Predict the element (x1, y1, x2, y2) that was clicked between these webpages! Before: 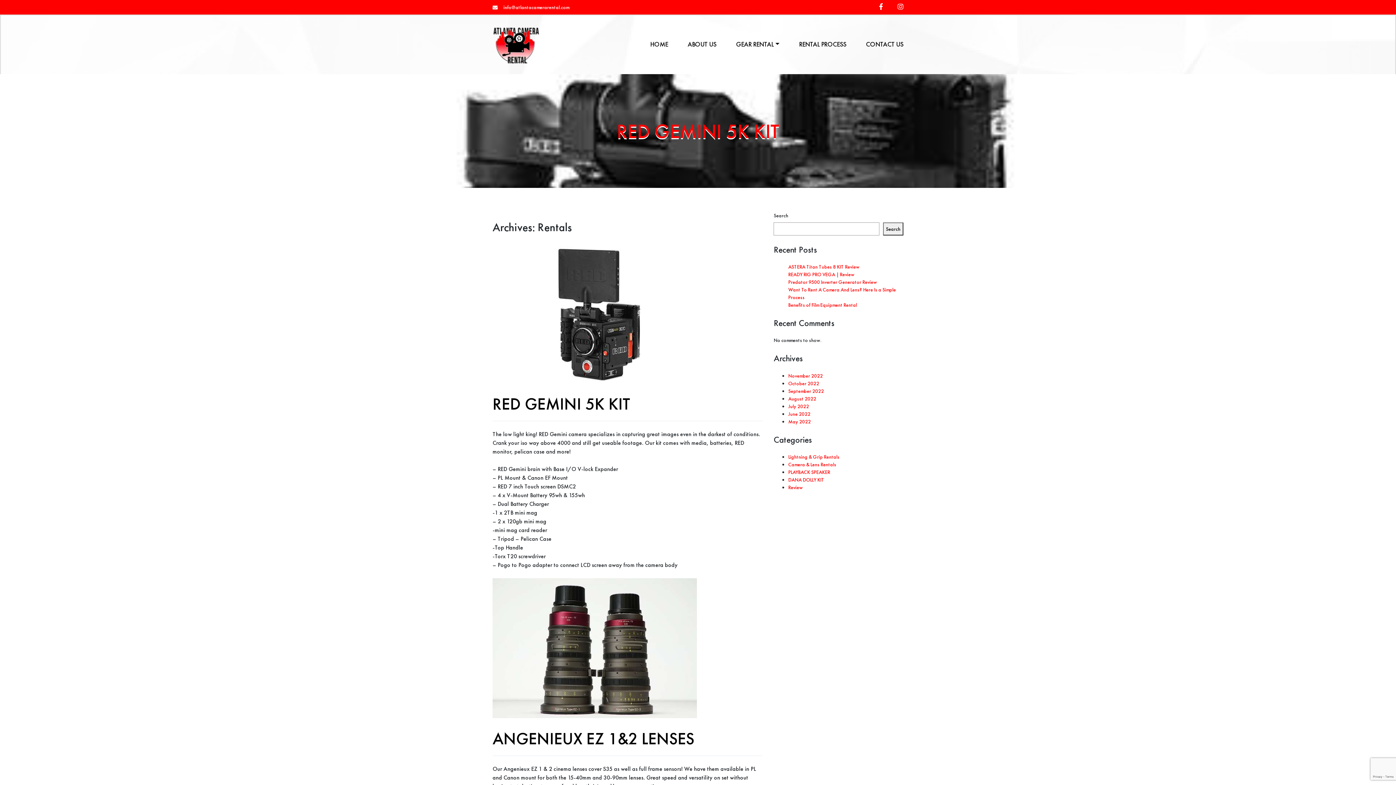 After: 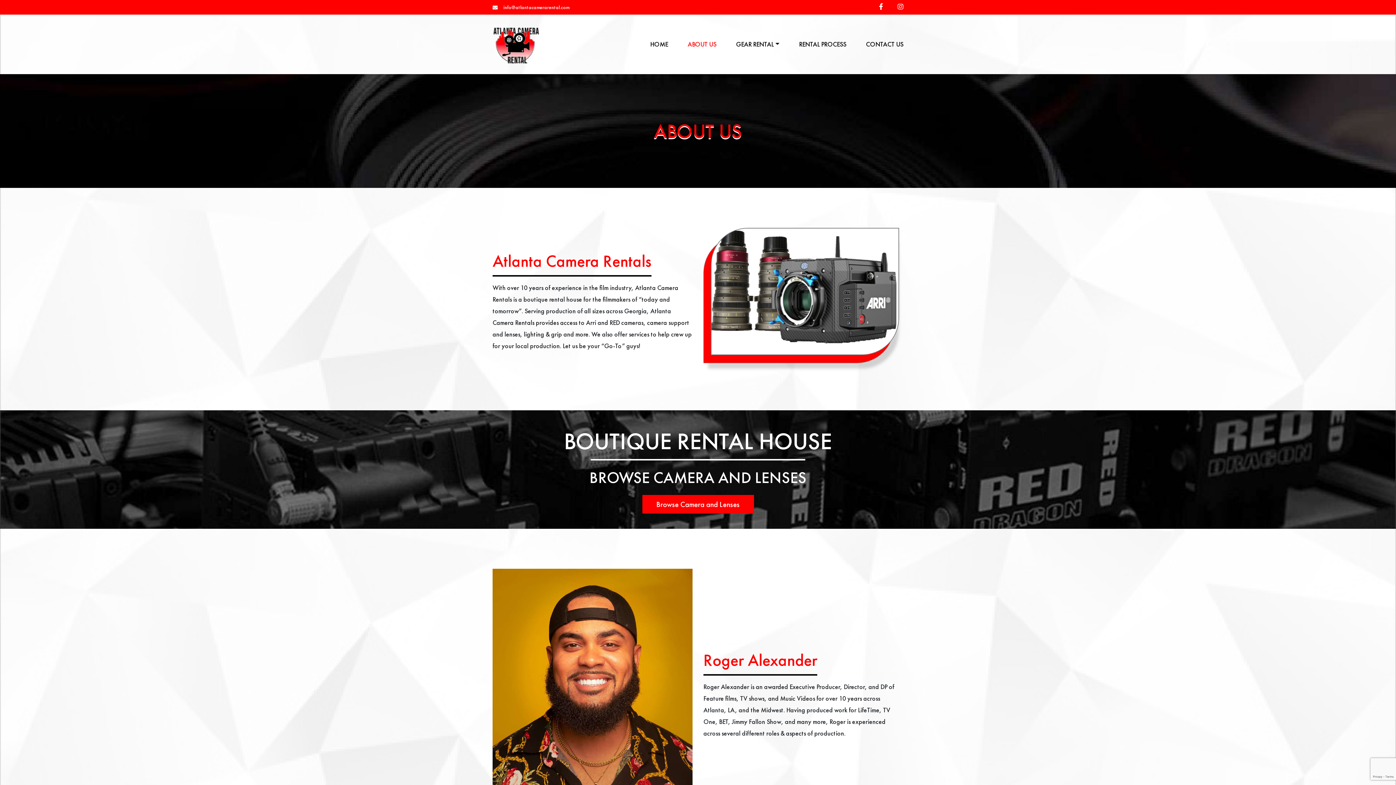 Action: bbox: (687, 40, 716, 48) label: ABOUT US